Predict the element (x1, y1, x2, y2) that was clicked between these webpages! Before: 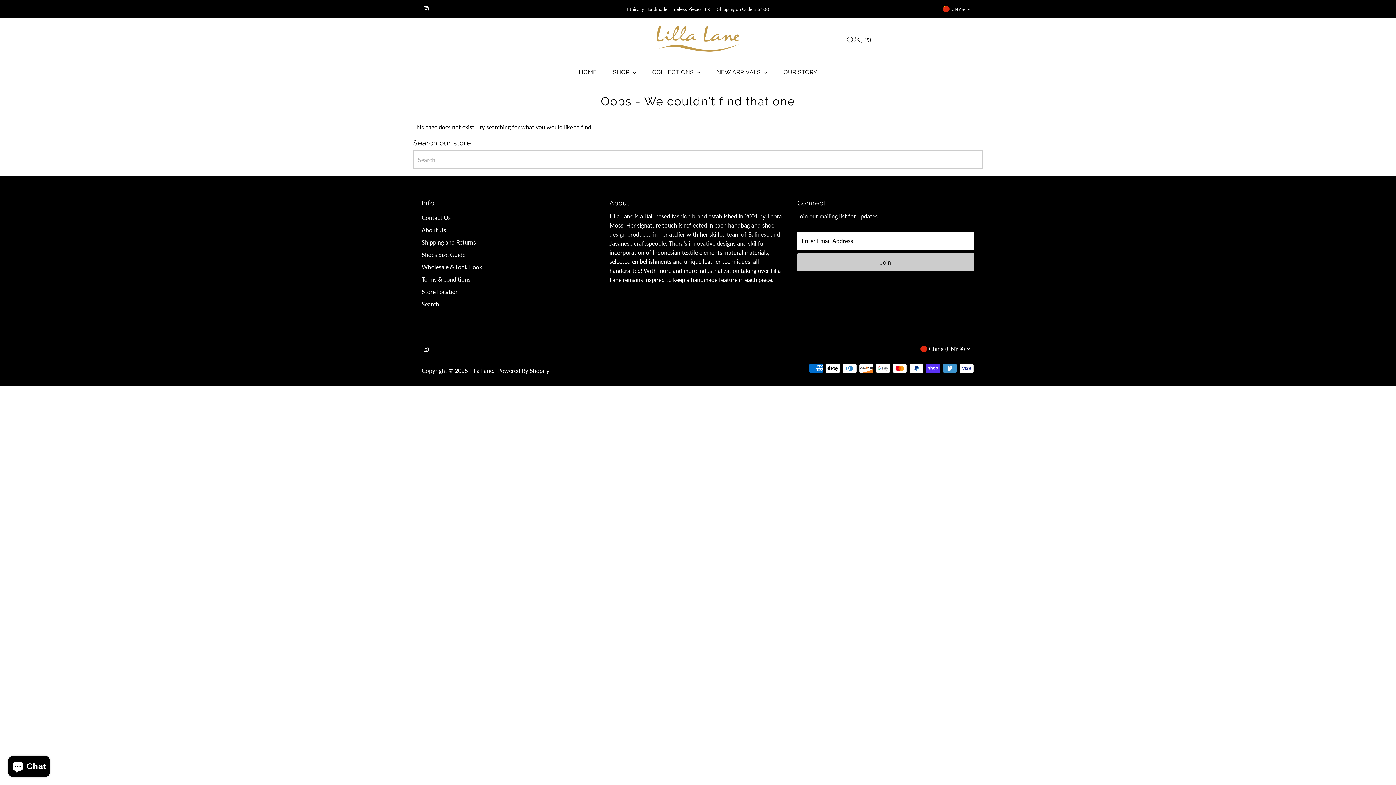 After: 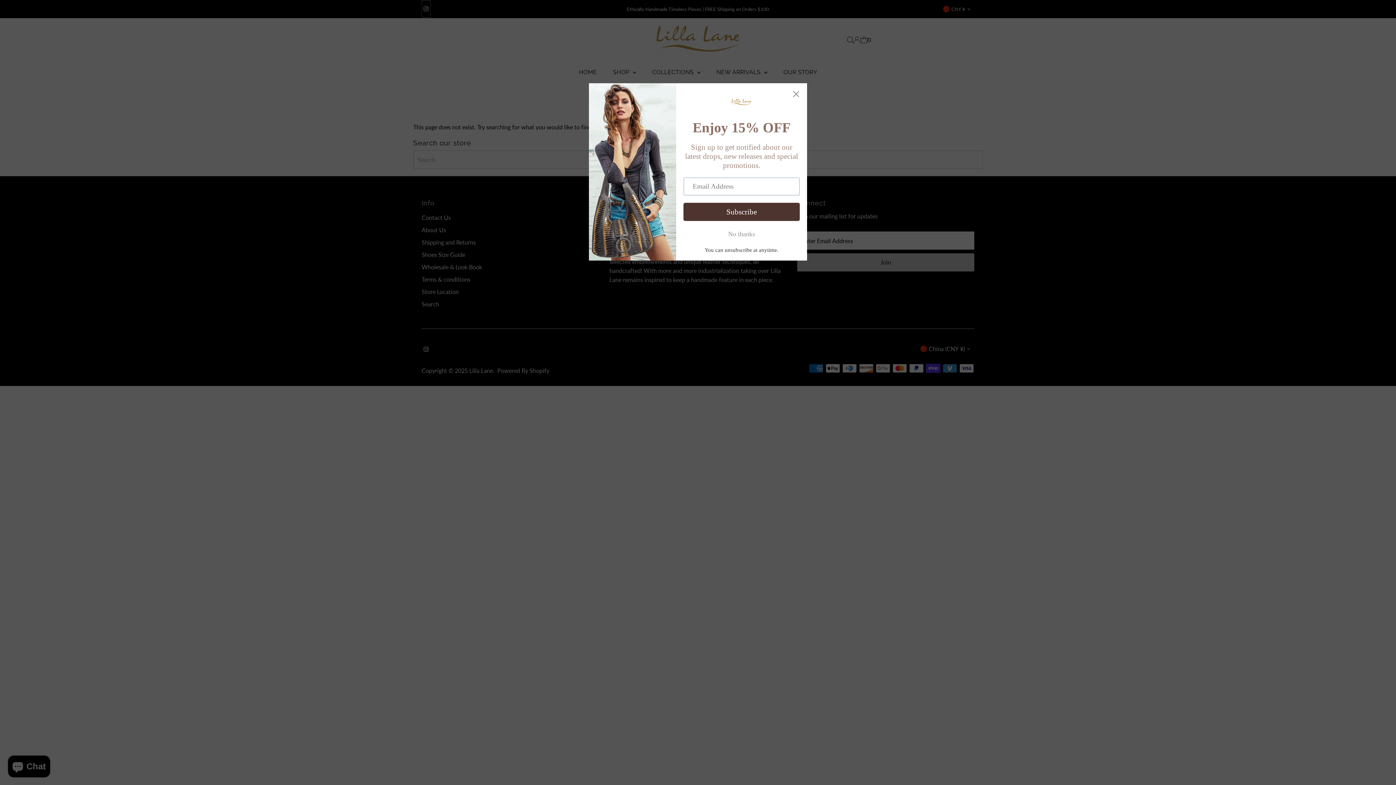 Action: label: Instagram bbox: (421, 0, 430, 17)